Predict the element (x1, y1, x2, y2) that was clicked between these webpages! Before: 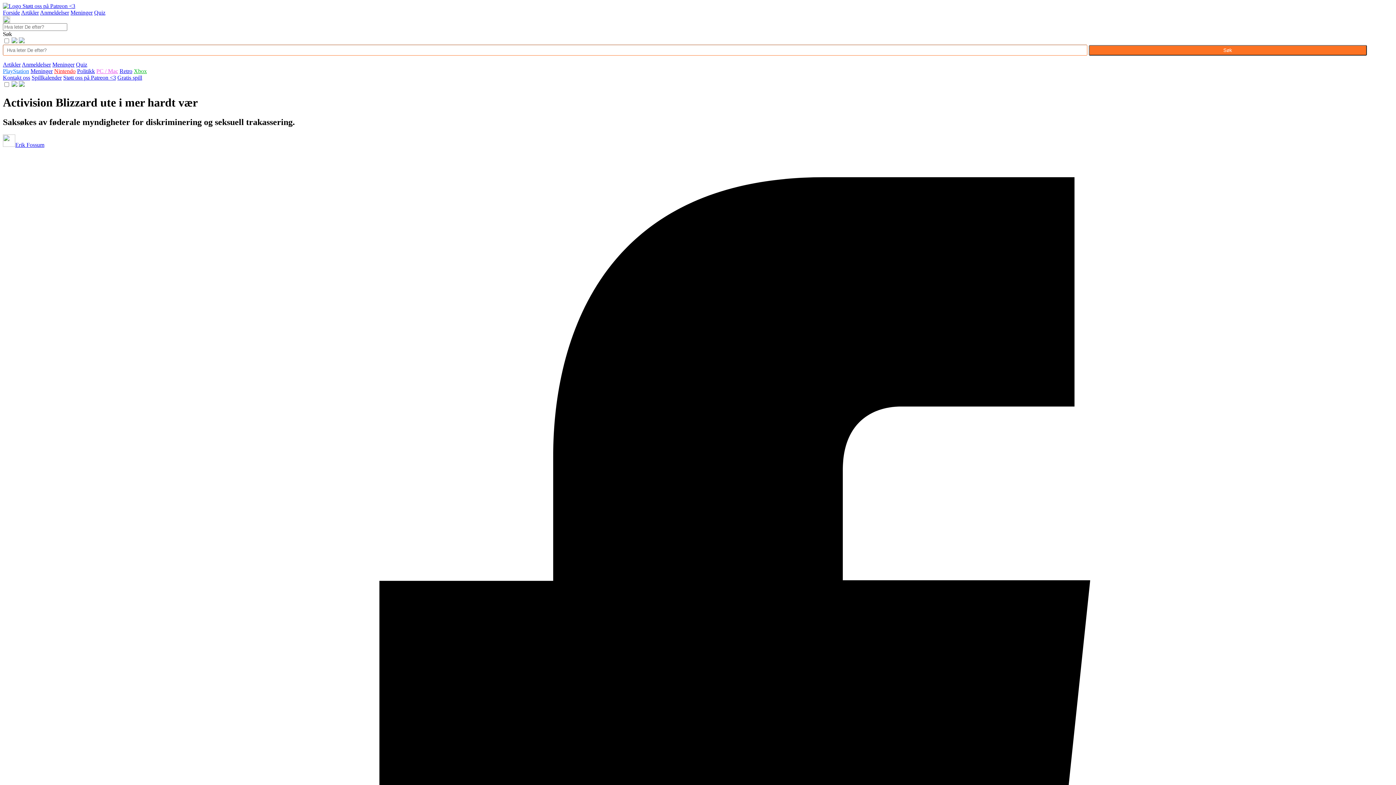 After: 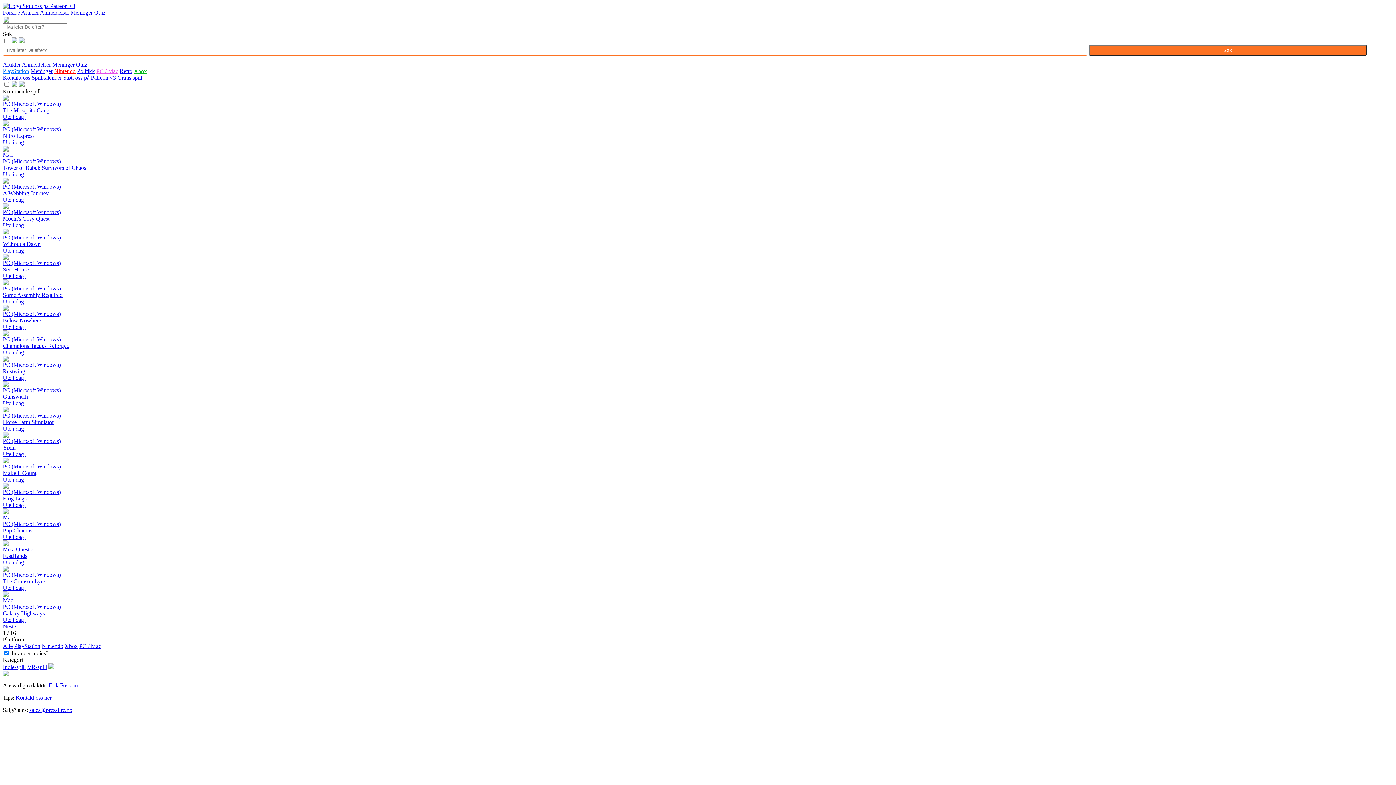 Action: bbox: (31, 74, 61, 80) label: Spillkalender